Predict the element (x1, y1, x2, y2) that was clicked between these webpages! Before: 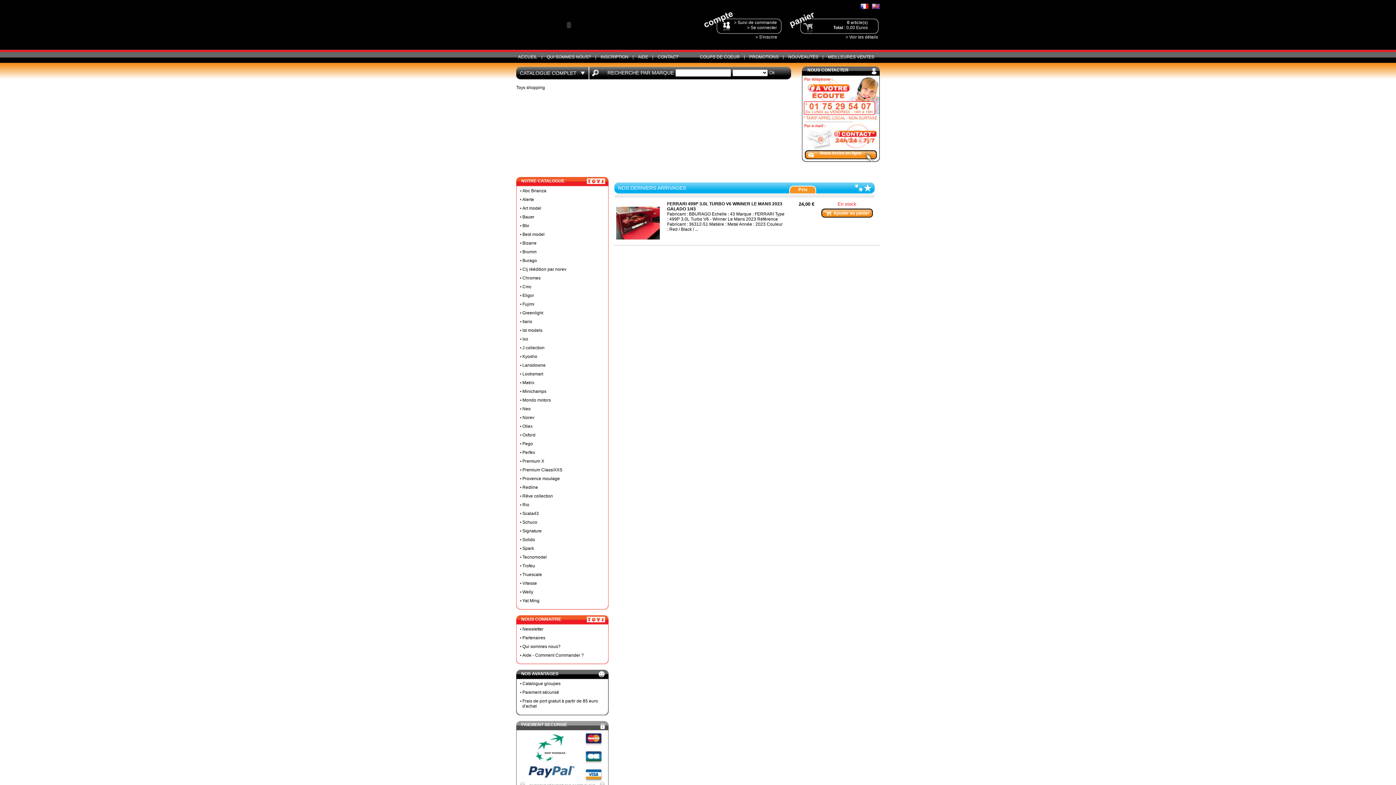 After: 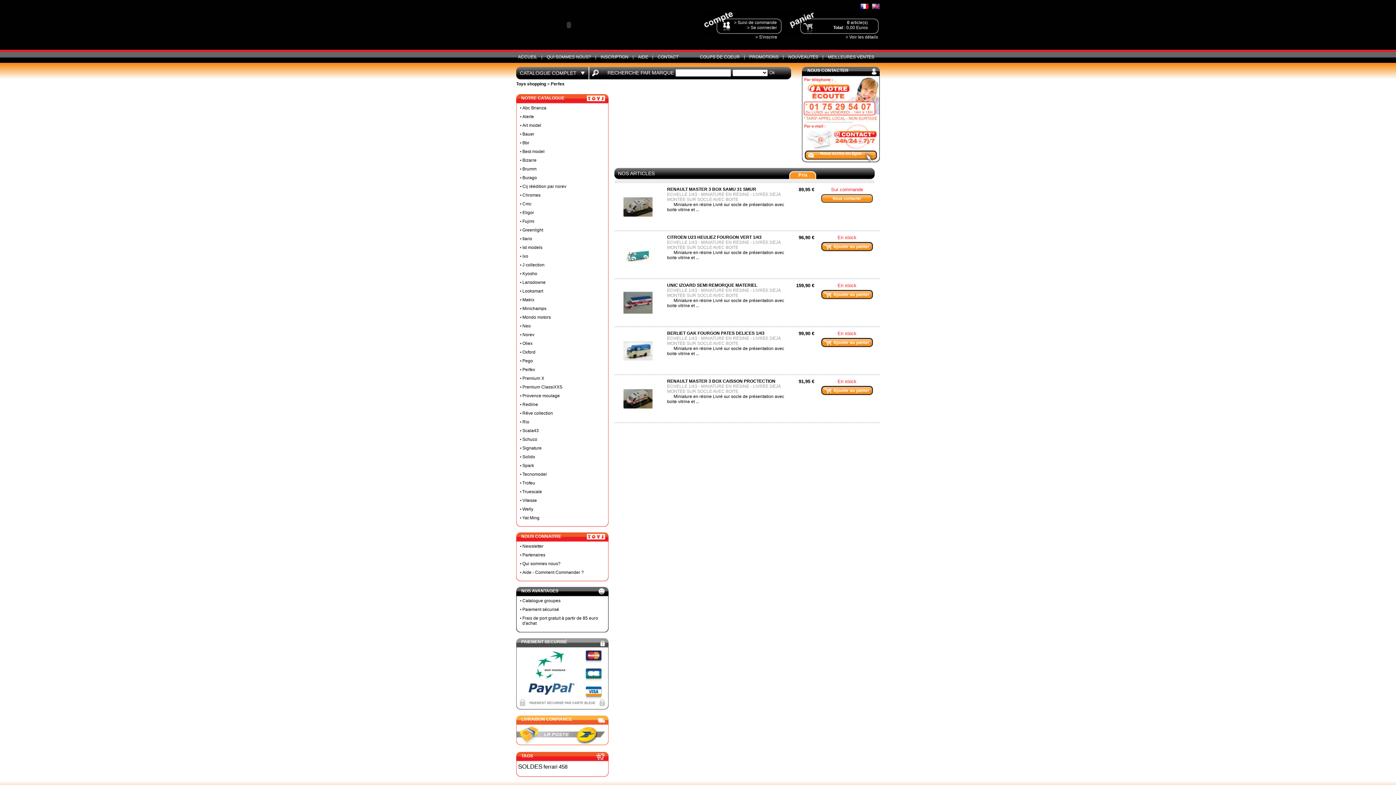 Action: label: Perfex bbox: (522, 450, 535, 455)